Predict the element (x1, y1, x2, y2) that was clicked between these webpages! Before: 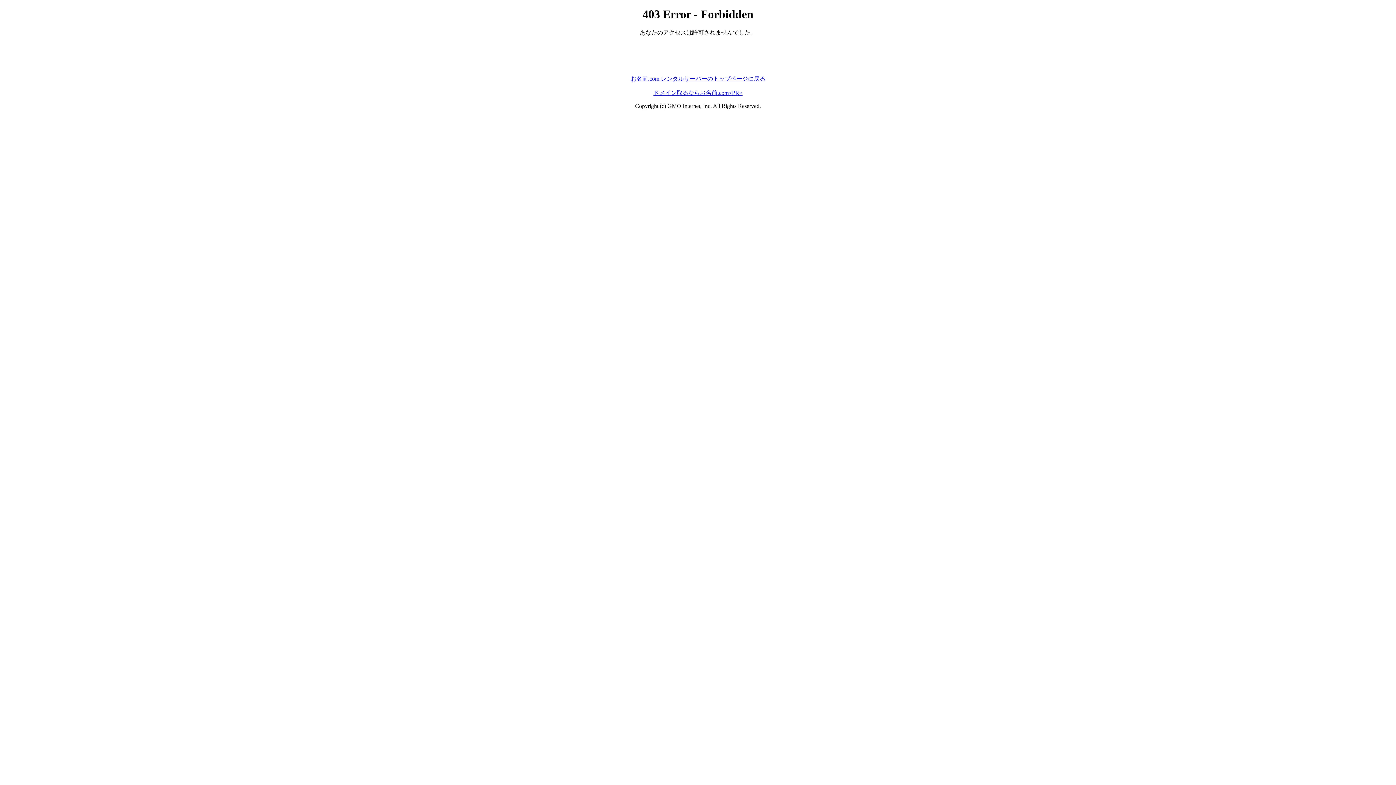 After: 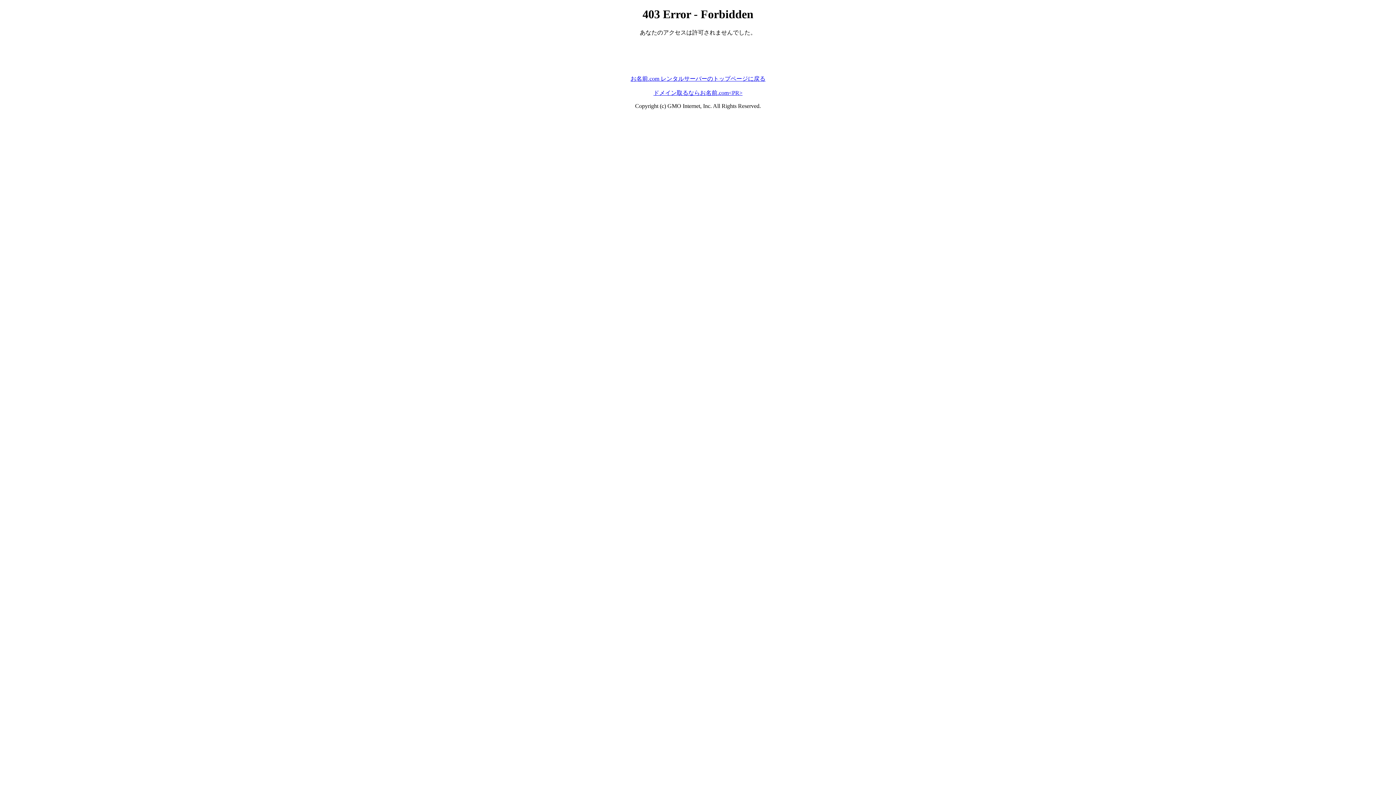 Action: label: お名前.com レンタルサーバーのトップページに戻る bbox: (630, 75, 765, 81)